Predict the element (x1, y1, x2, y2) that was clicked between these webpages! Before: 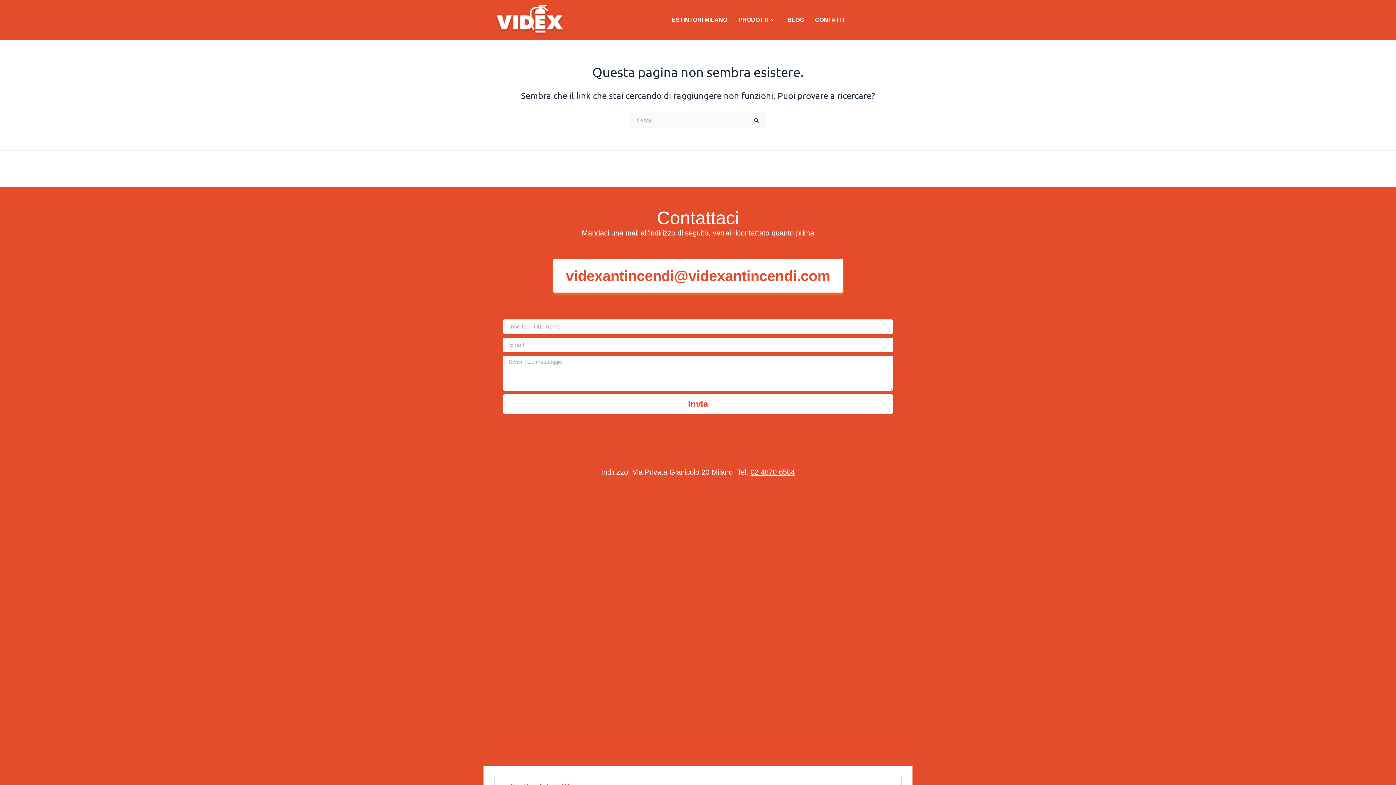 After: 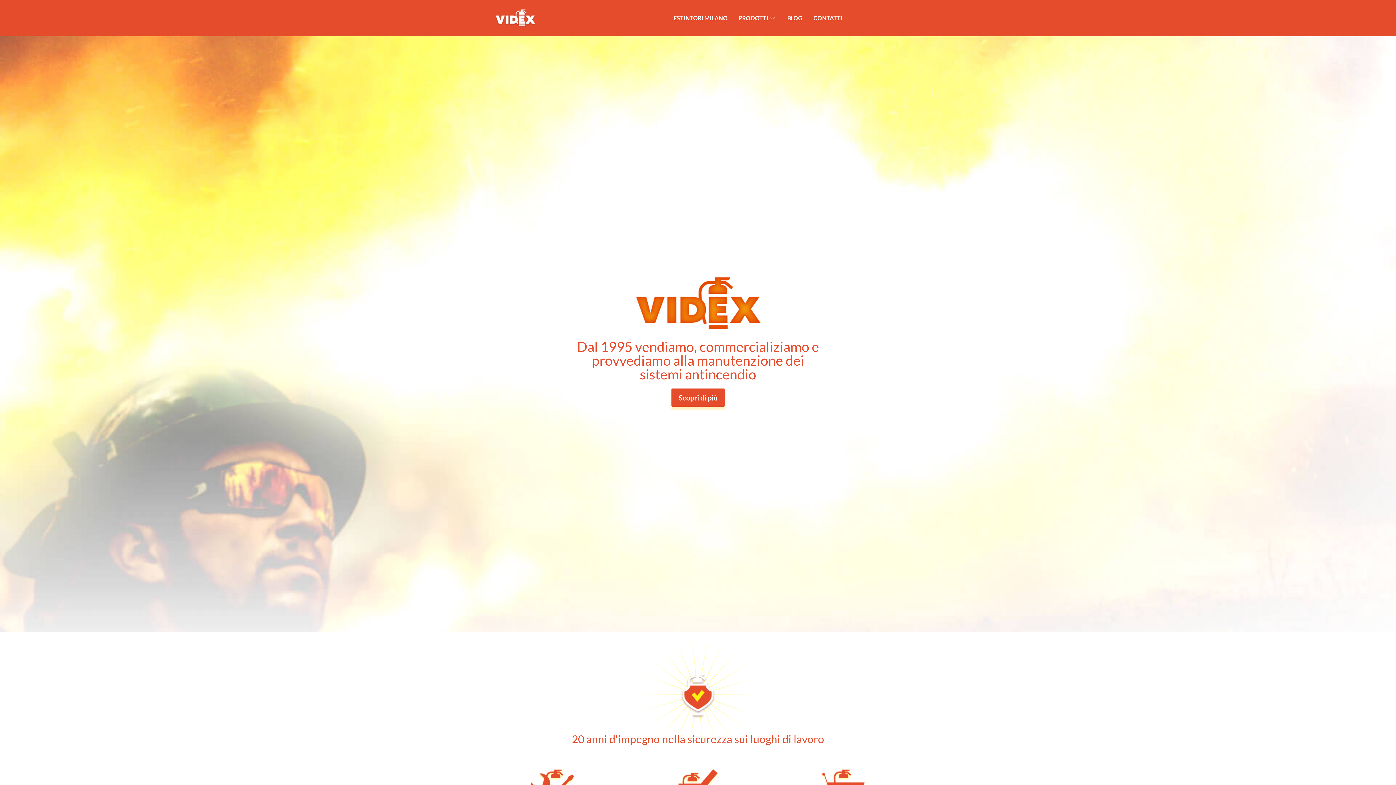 Action: label: ESTINTORI MILANO bbox: (666, 5, 733, 34)